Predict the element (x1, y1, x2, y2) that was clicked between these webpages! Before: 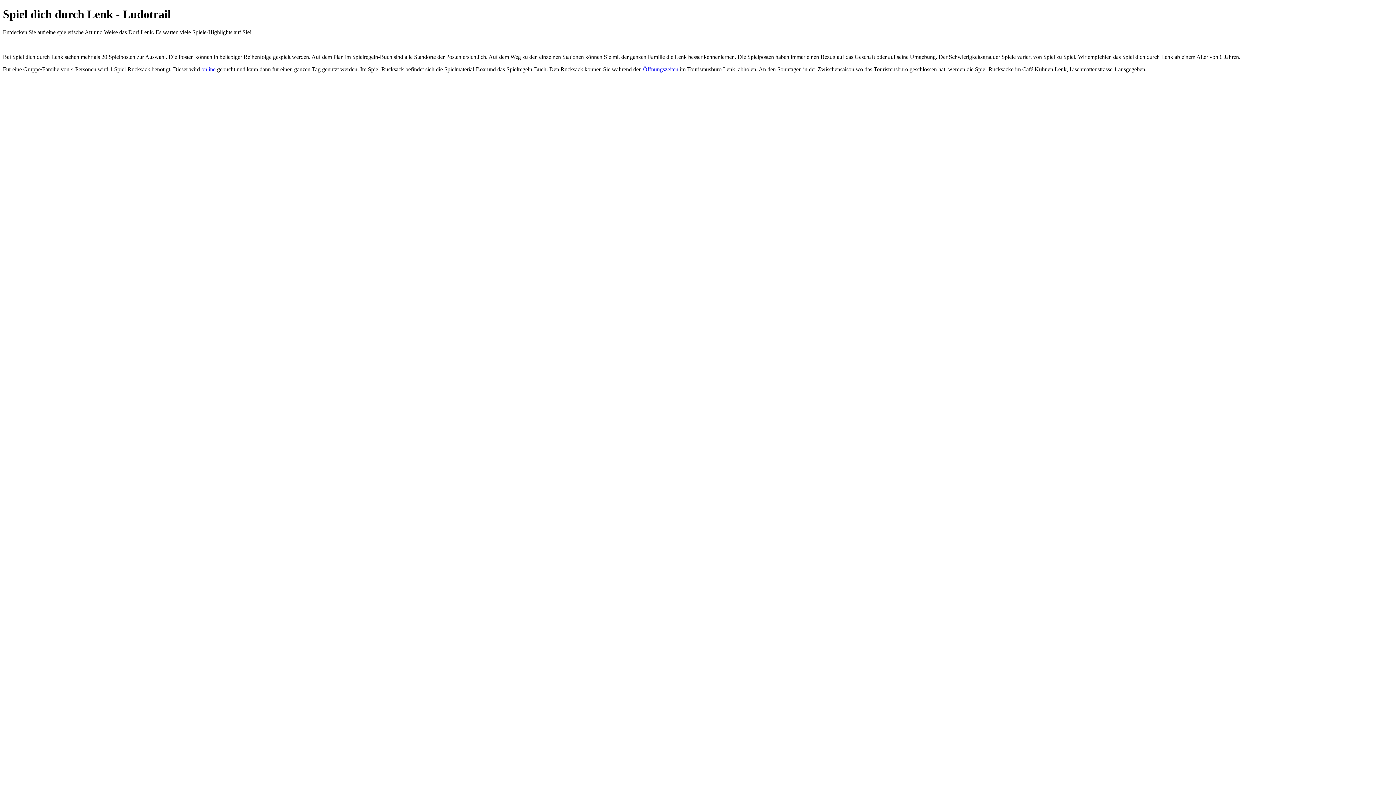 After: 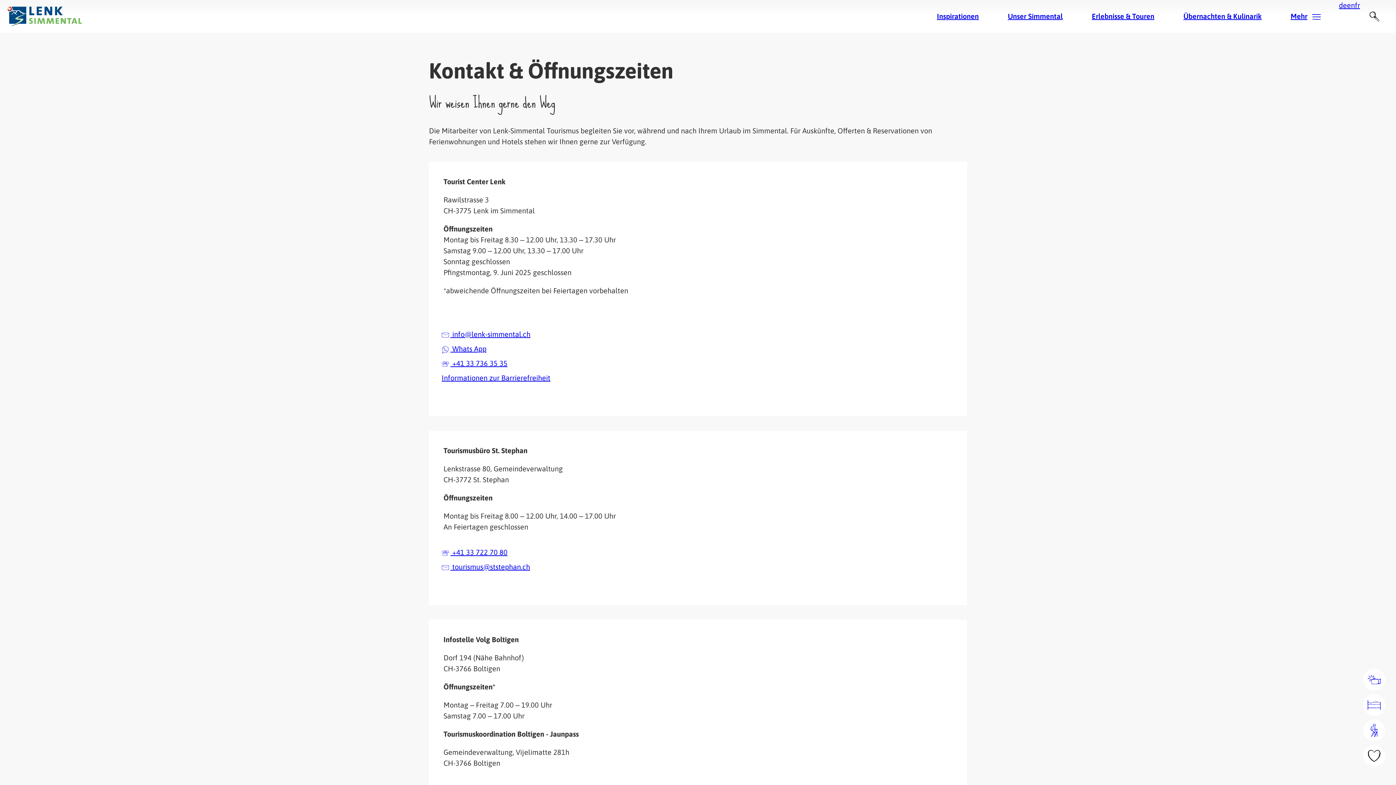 Action: label: Öffnungszeiten bbox: (643, 66, 678, 72)